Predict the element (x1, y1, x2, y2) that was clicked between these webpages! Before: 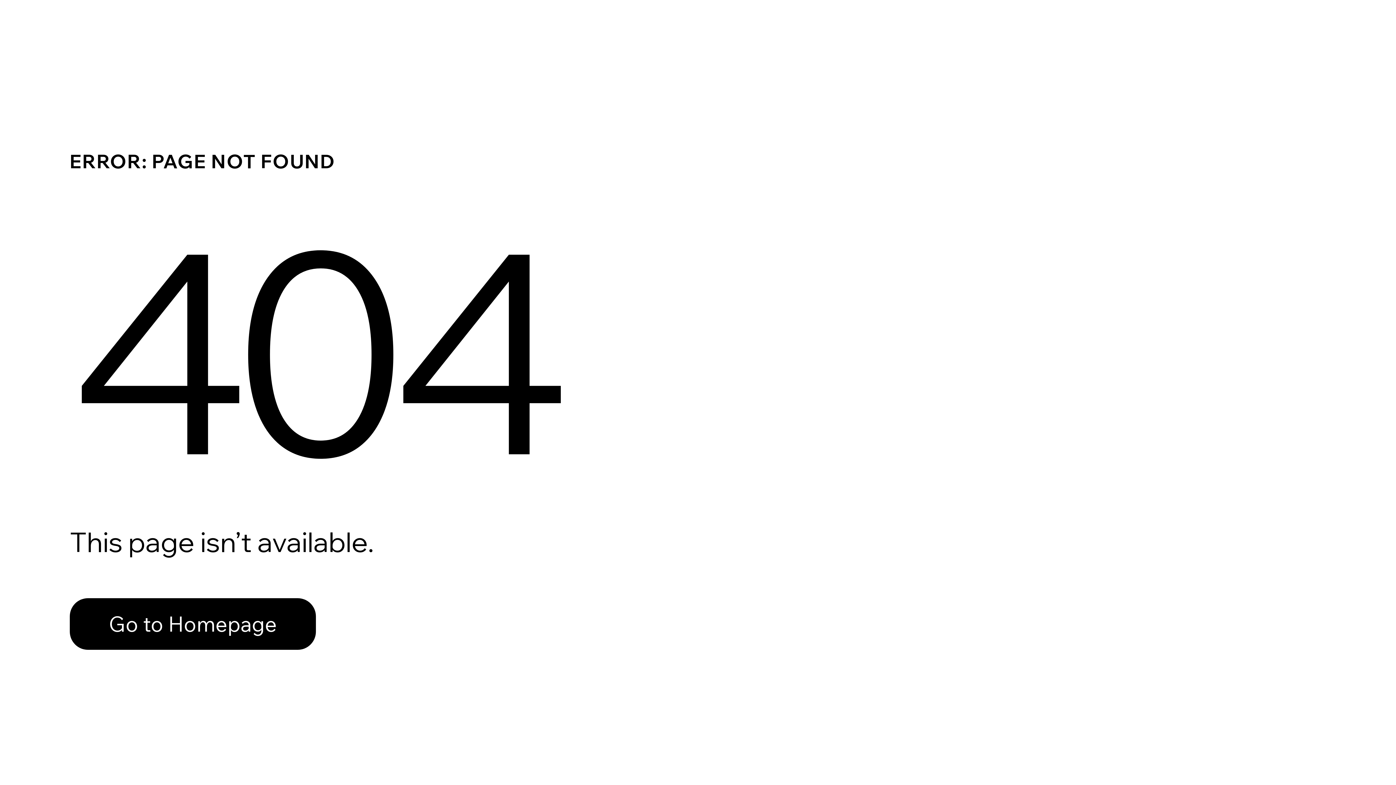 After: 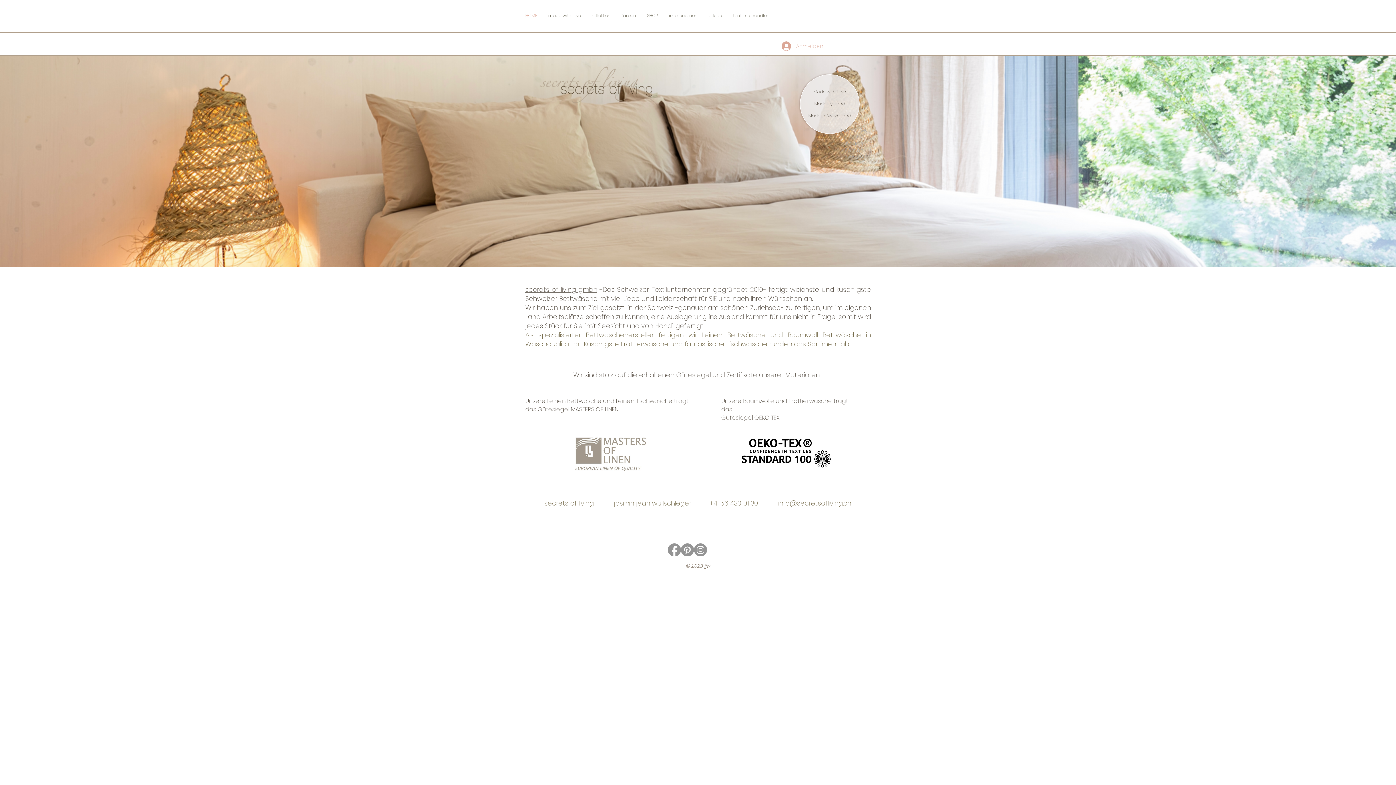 Action: bbox: (69, 598, 316, 650) label: Go to Homepage